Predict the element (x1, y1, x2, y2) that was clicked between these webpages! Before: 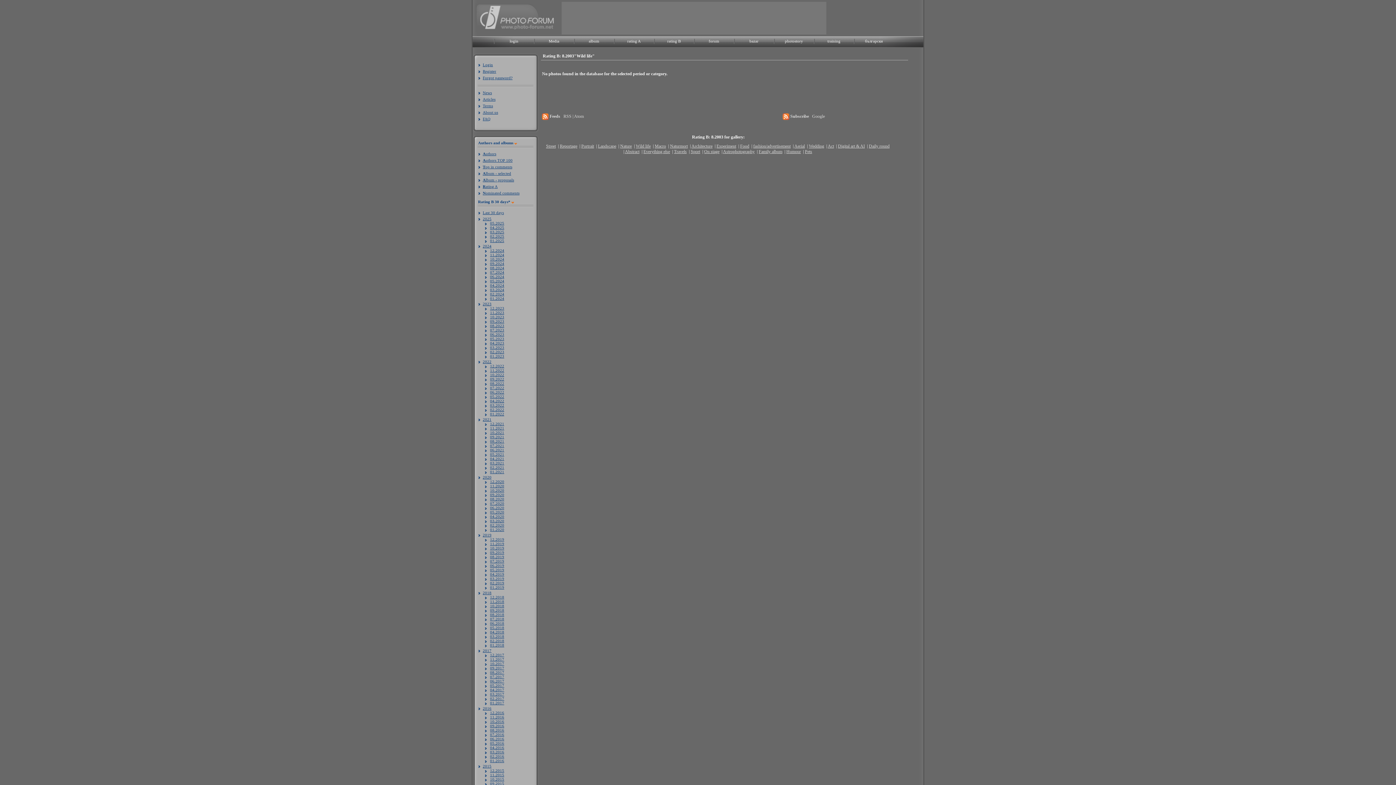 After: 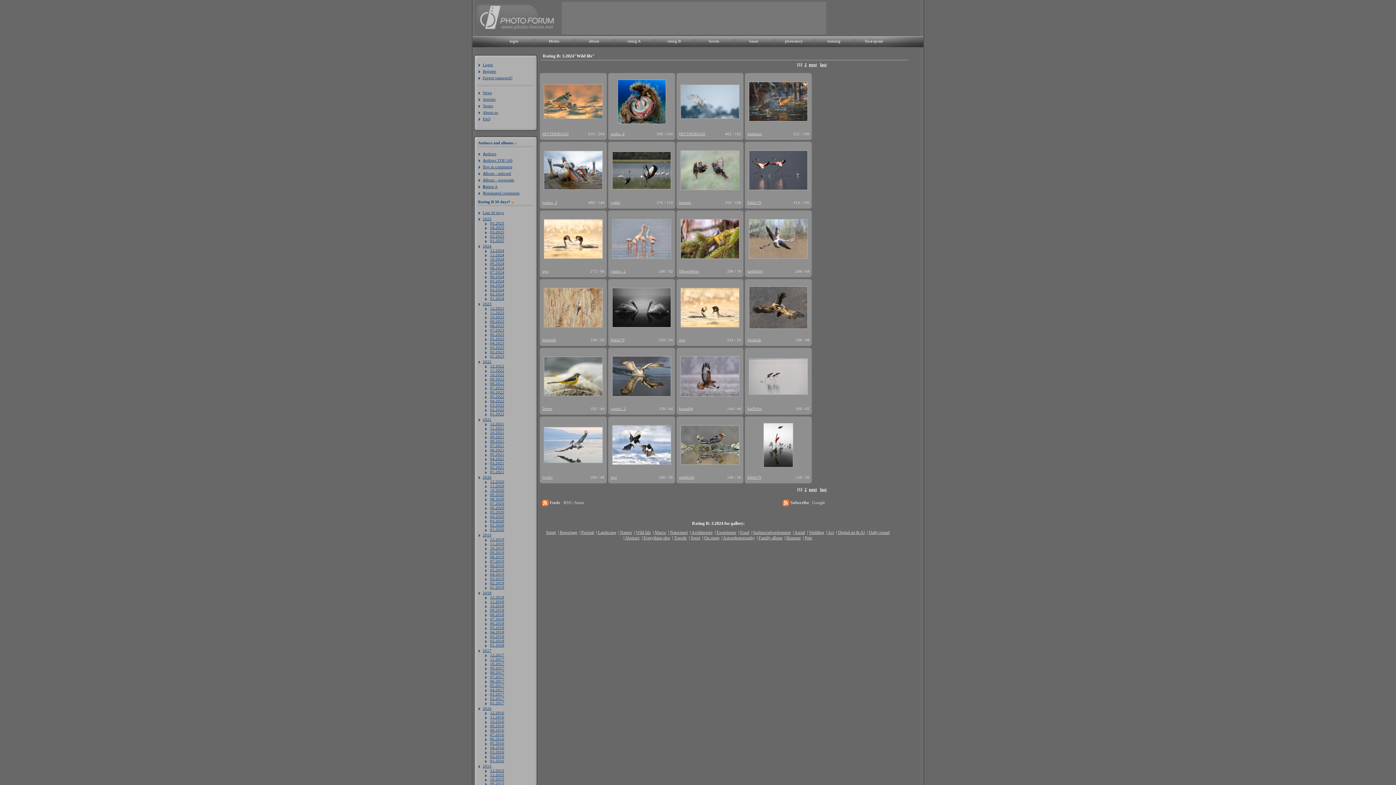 Action: label: 03.2024 bbox: (485, 287, 504, 292)